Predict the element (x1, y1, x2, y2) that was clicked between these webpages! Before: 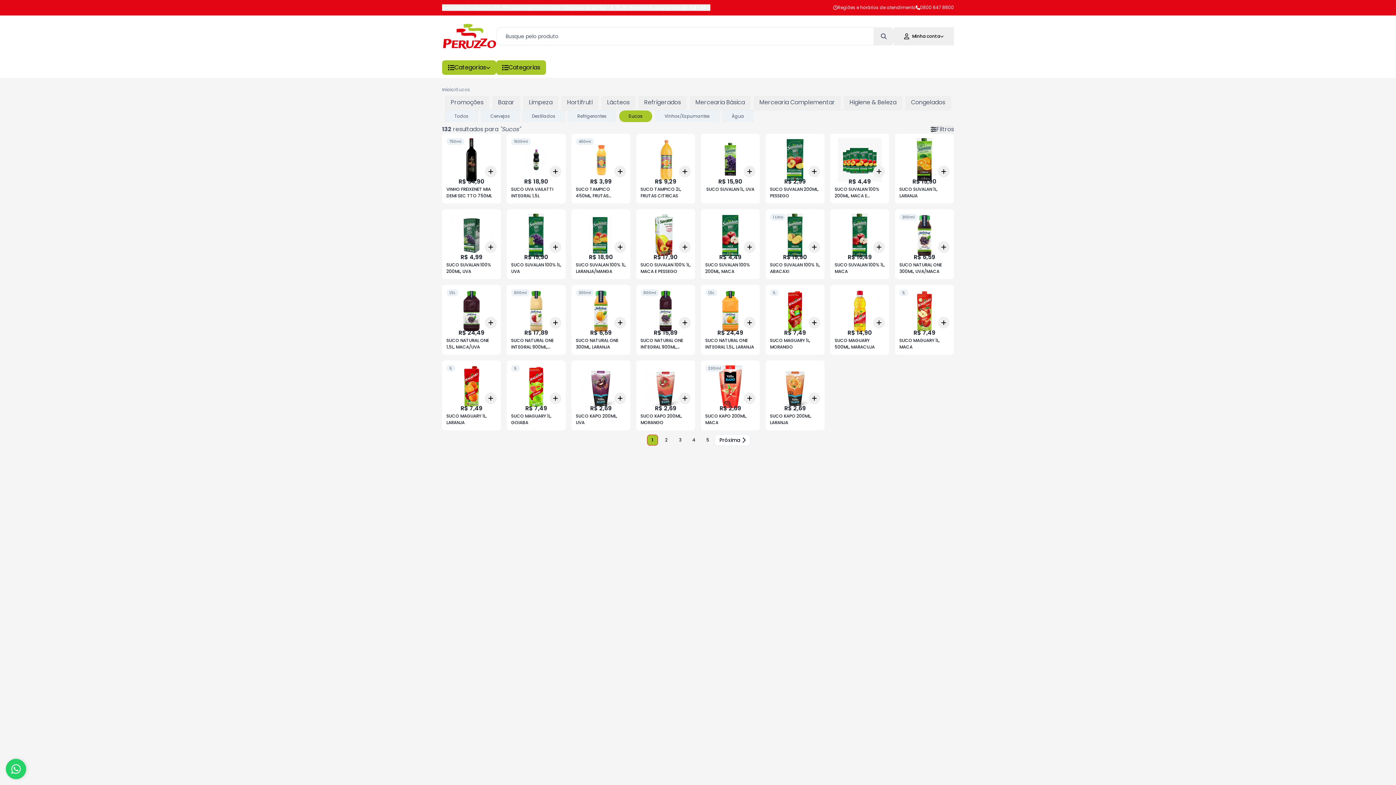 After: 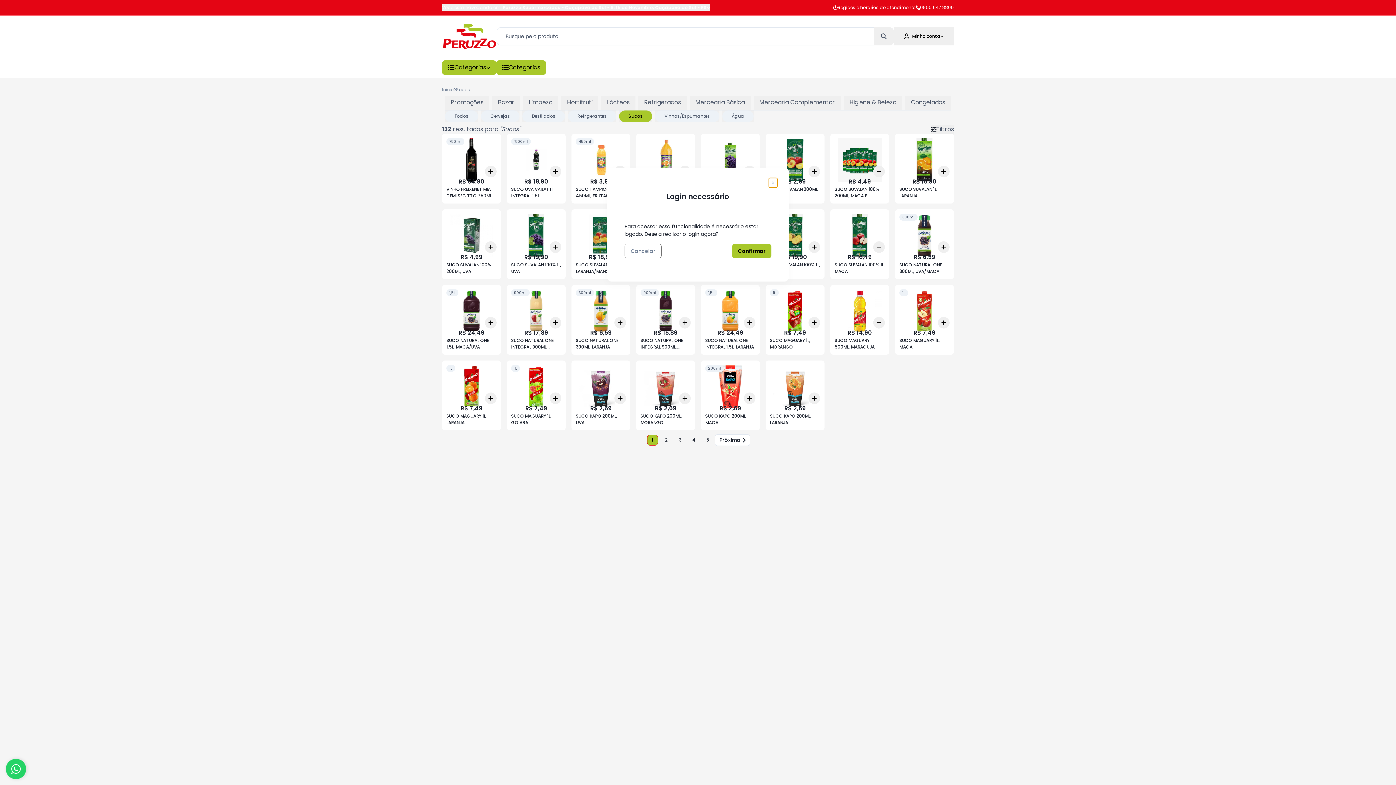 Action: bbox: (808, 165, 820, 177) label: Add